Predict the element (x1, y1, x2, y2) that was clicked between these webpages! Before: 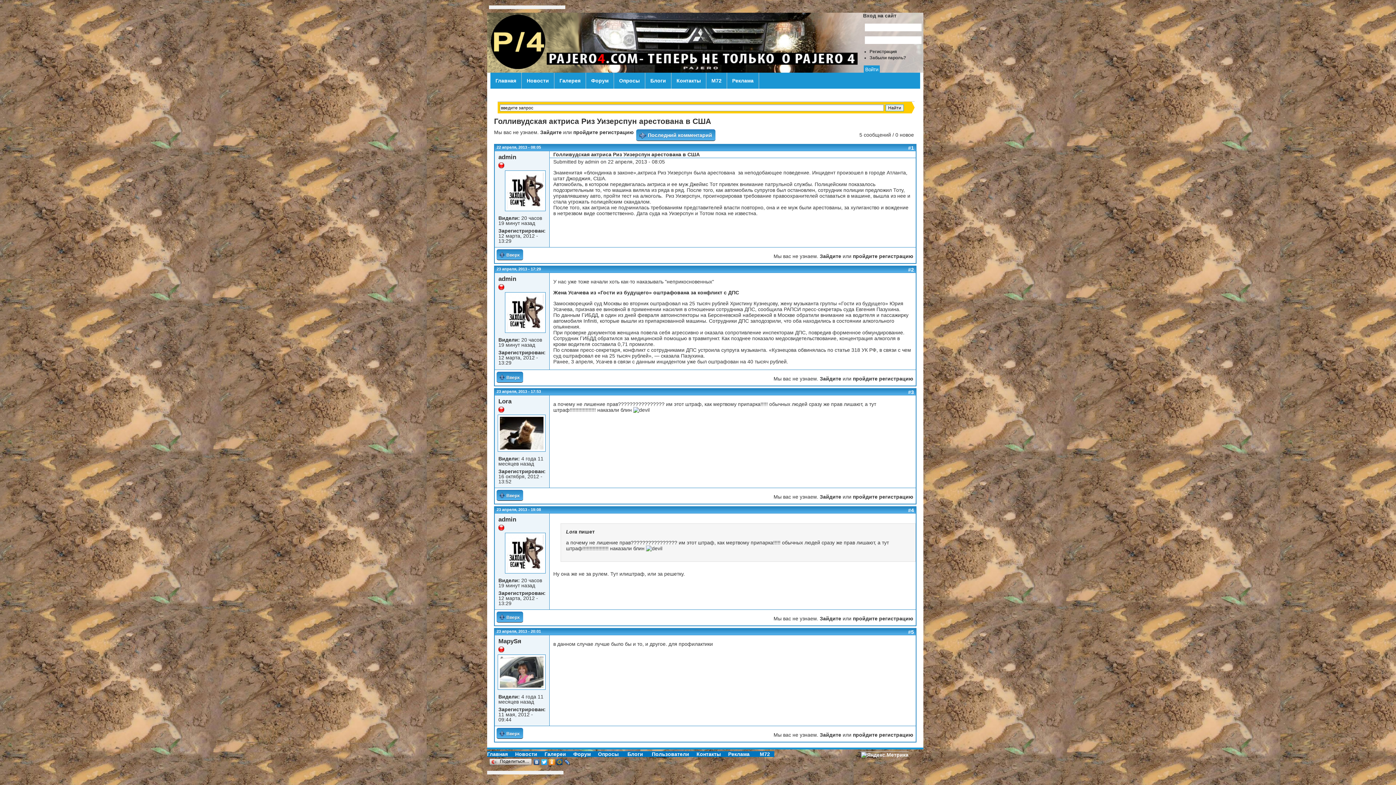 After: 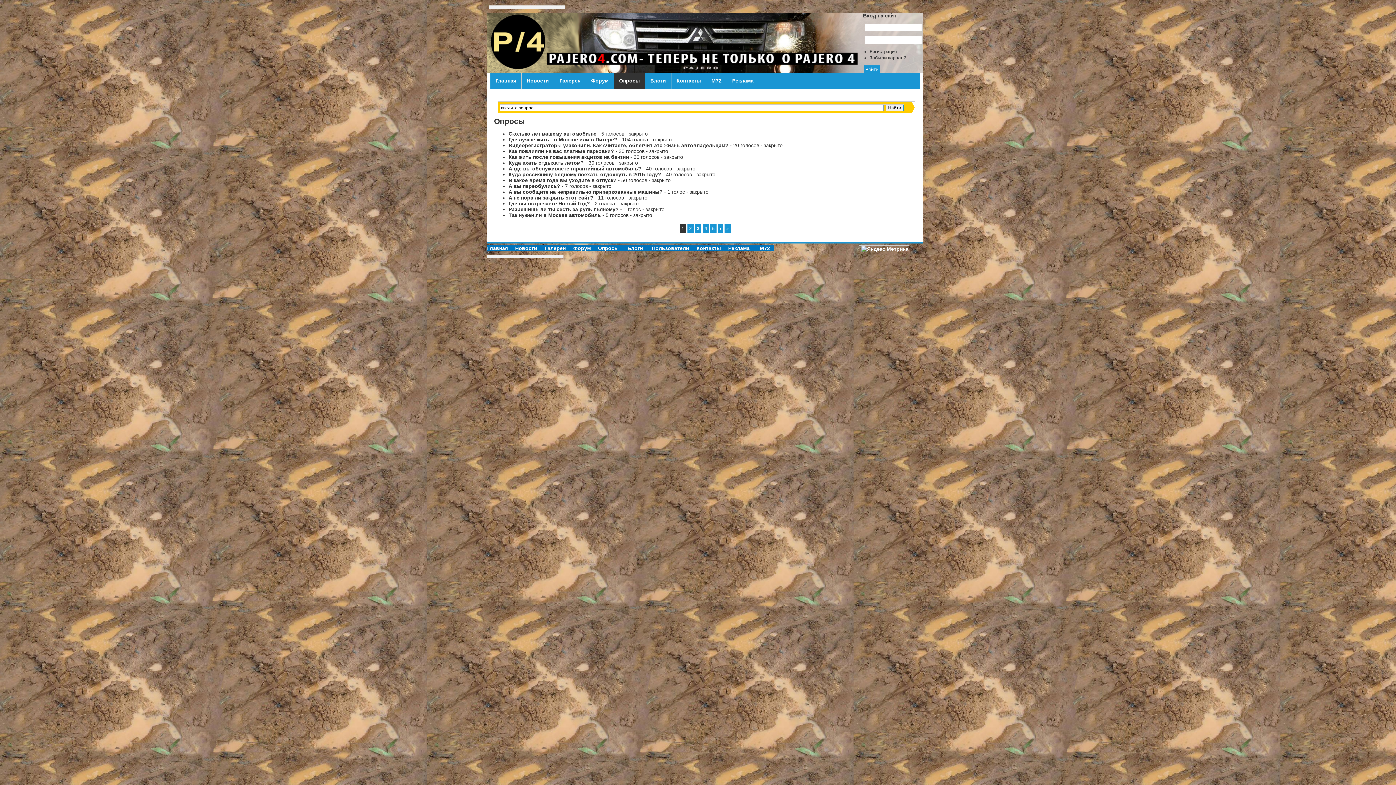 Action: label: Опросы bbox: (614, 72, 645, 88)